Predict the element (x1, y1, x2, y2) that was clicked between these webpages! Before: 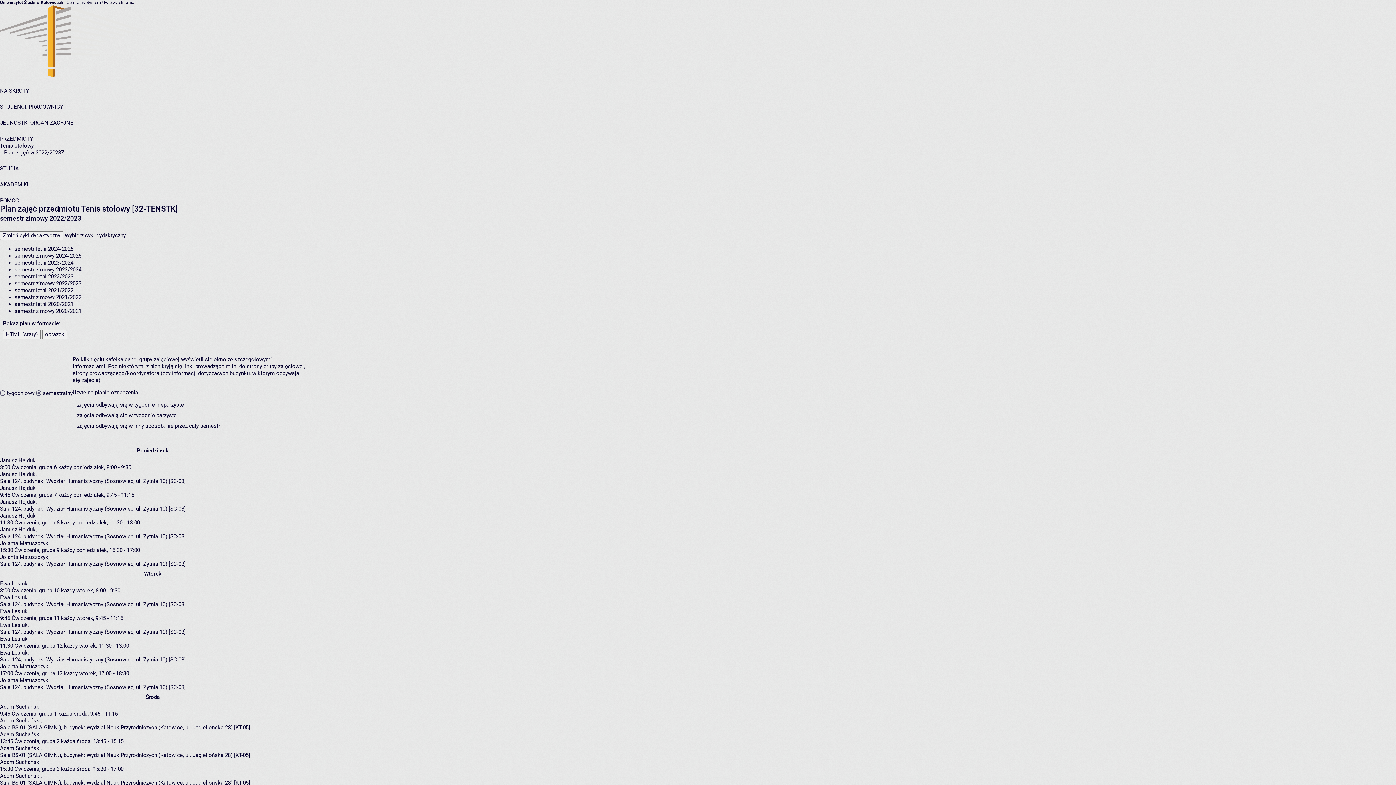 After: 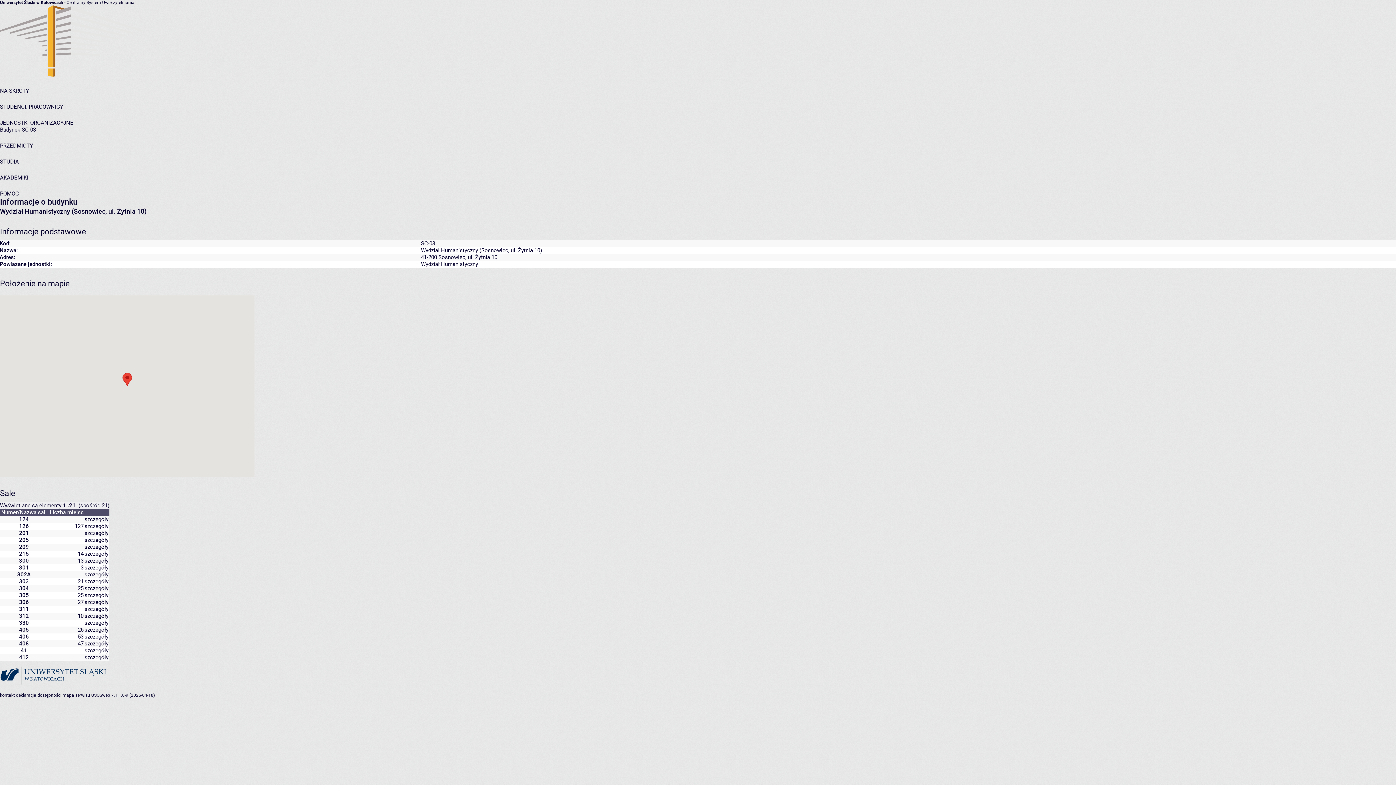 Action: label: Wydział Humanistyczny (Sosnowiec, ul. Żytnia 10) [SC-03] bbox: (46, 656, 185, 663)